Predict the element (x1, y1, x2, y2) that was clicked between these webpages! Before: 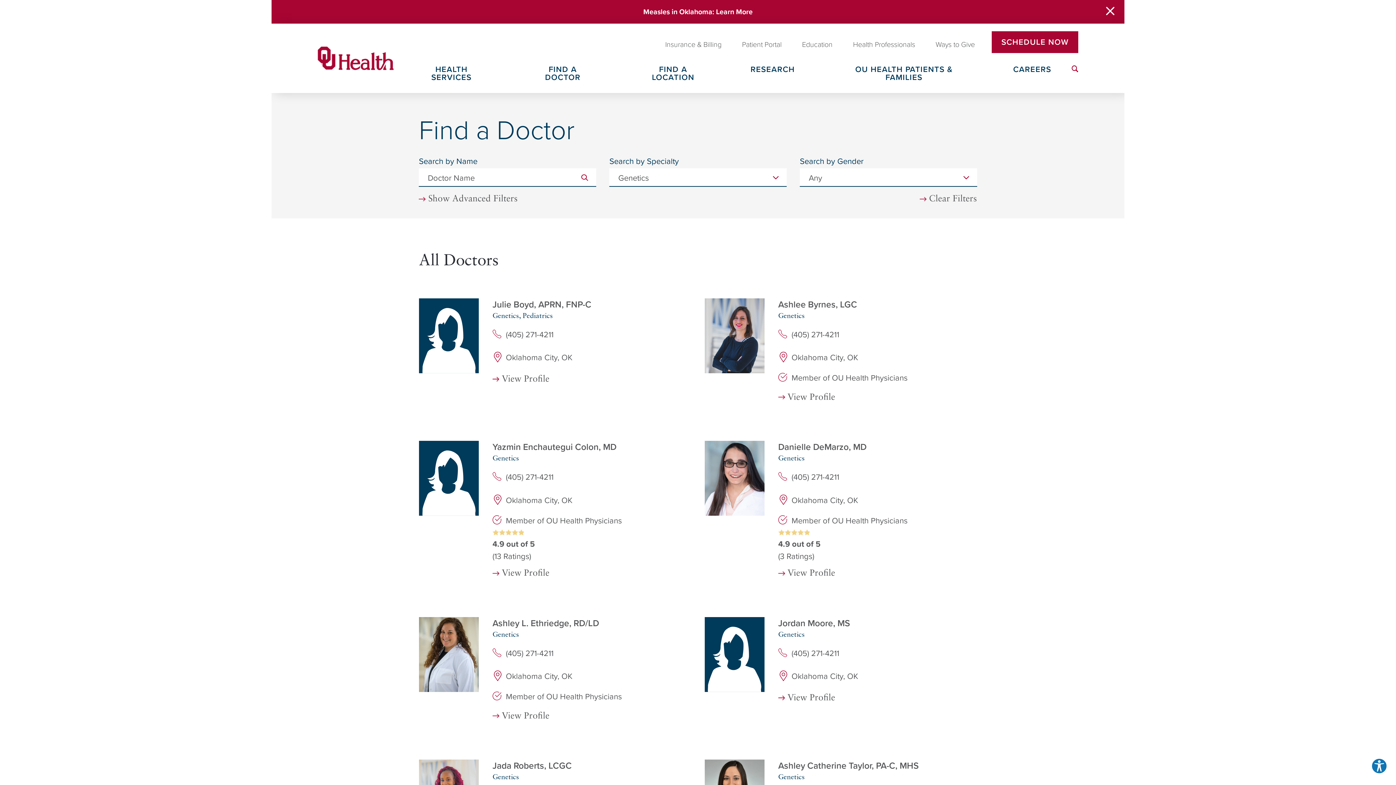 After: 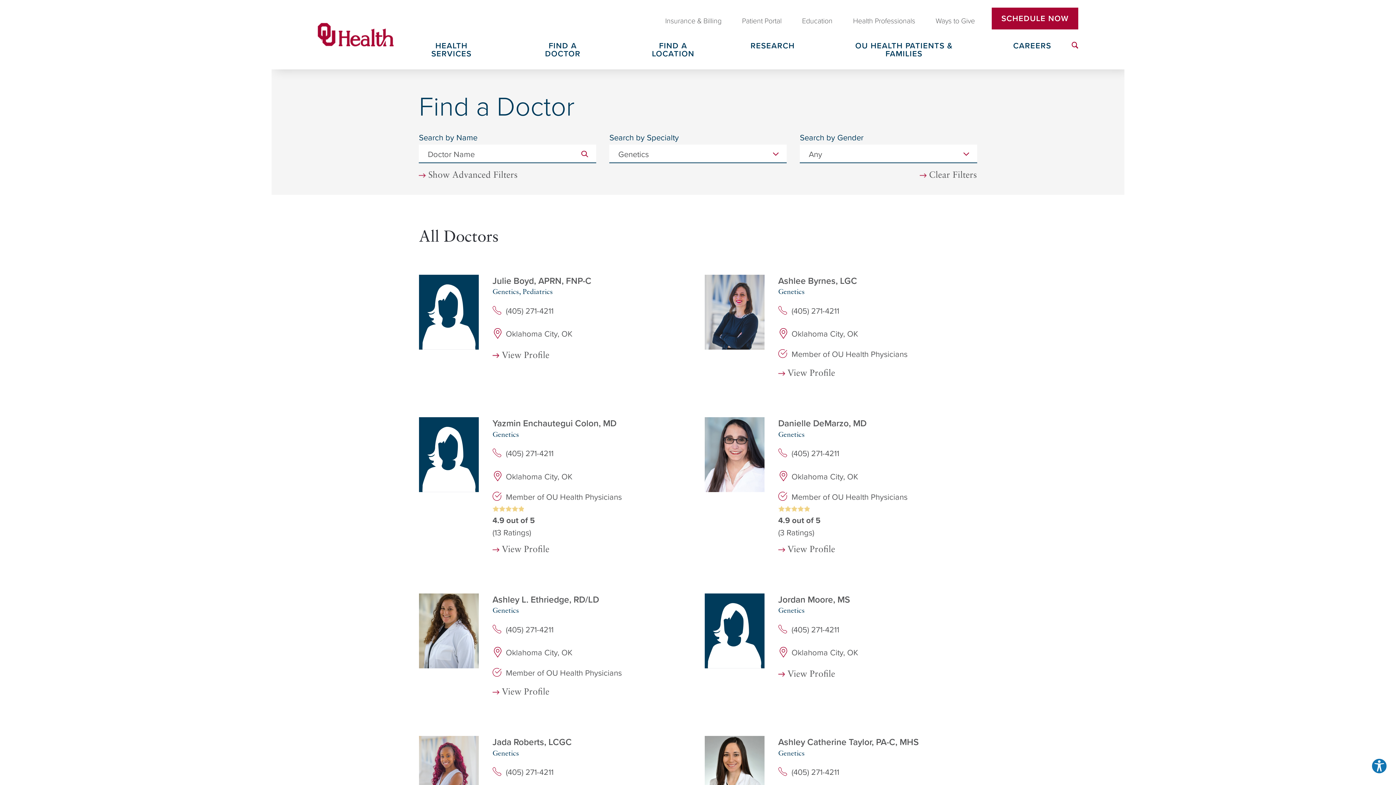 Action: label: Close Warning Alert bbox: (1105, 6, 1115, 17)